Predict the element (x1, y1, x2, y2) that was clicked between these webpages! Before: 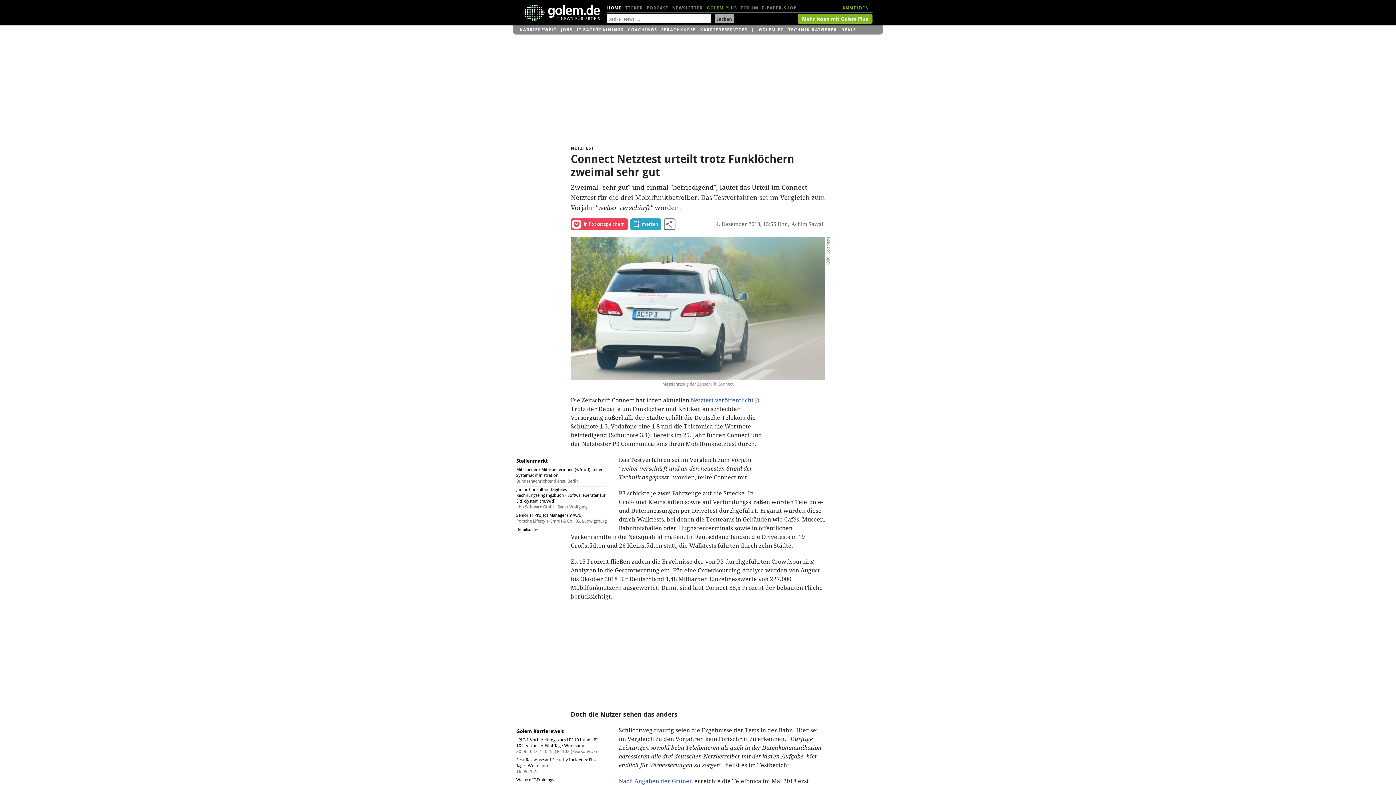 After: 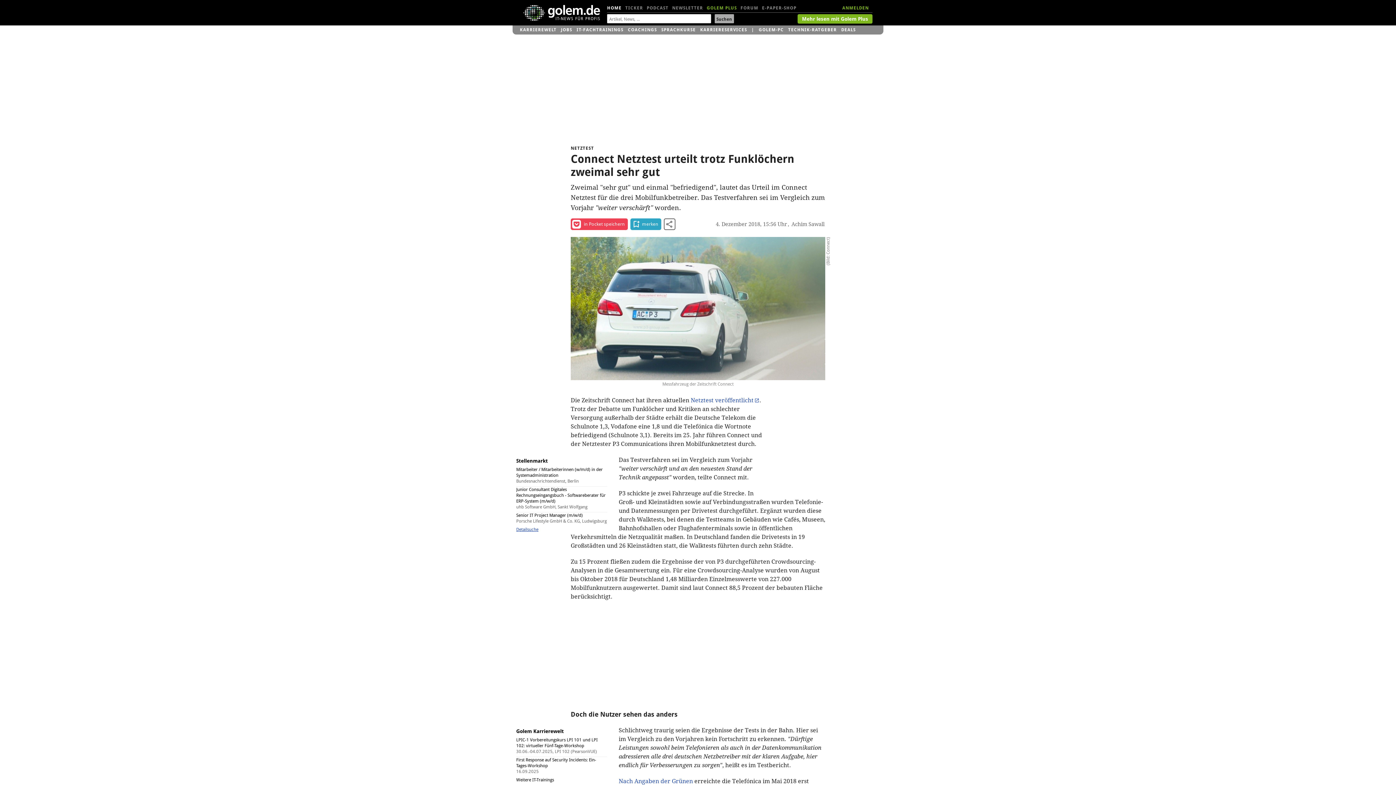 Action: label: Detailsuche bbox: (516, 527, 538, 532)